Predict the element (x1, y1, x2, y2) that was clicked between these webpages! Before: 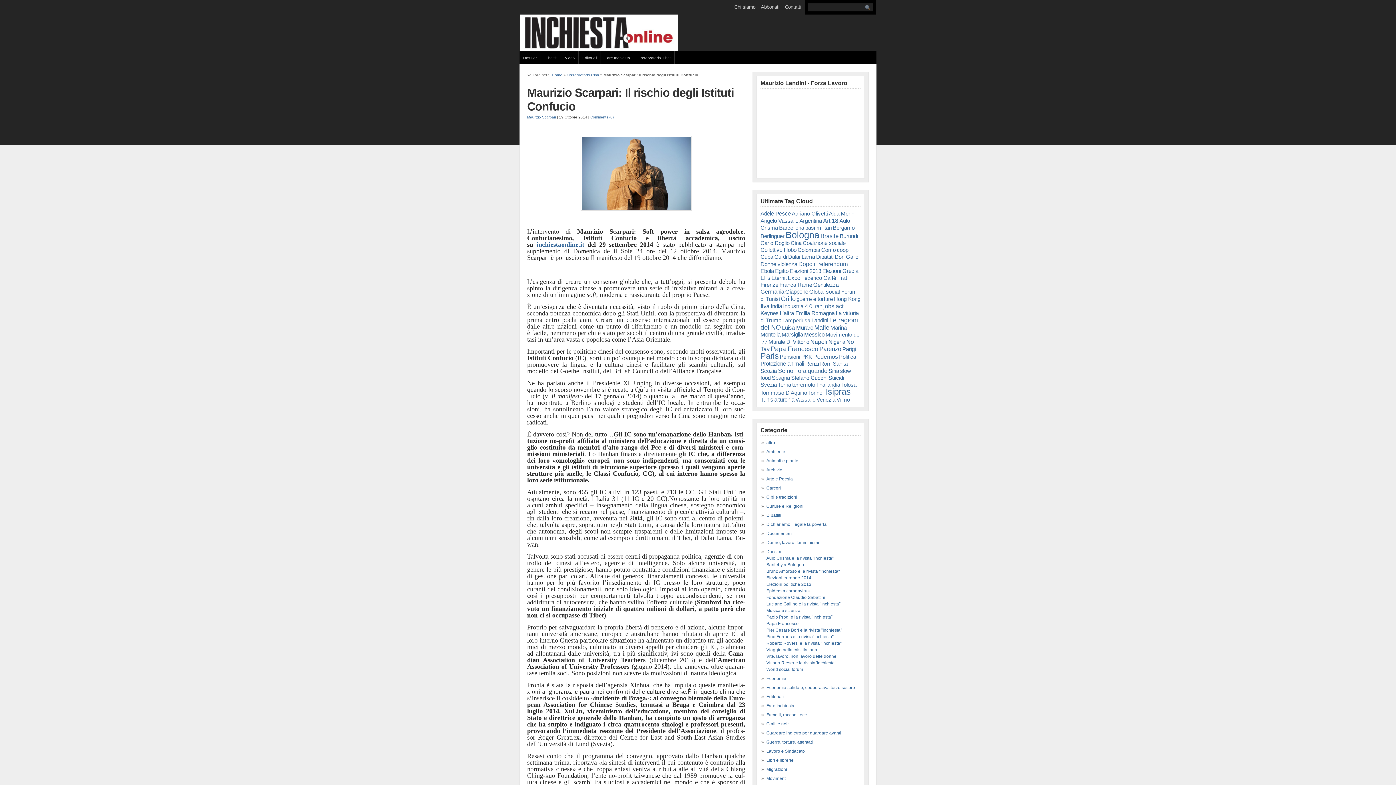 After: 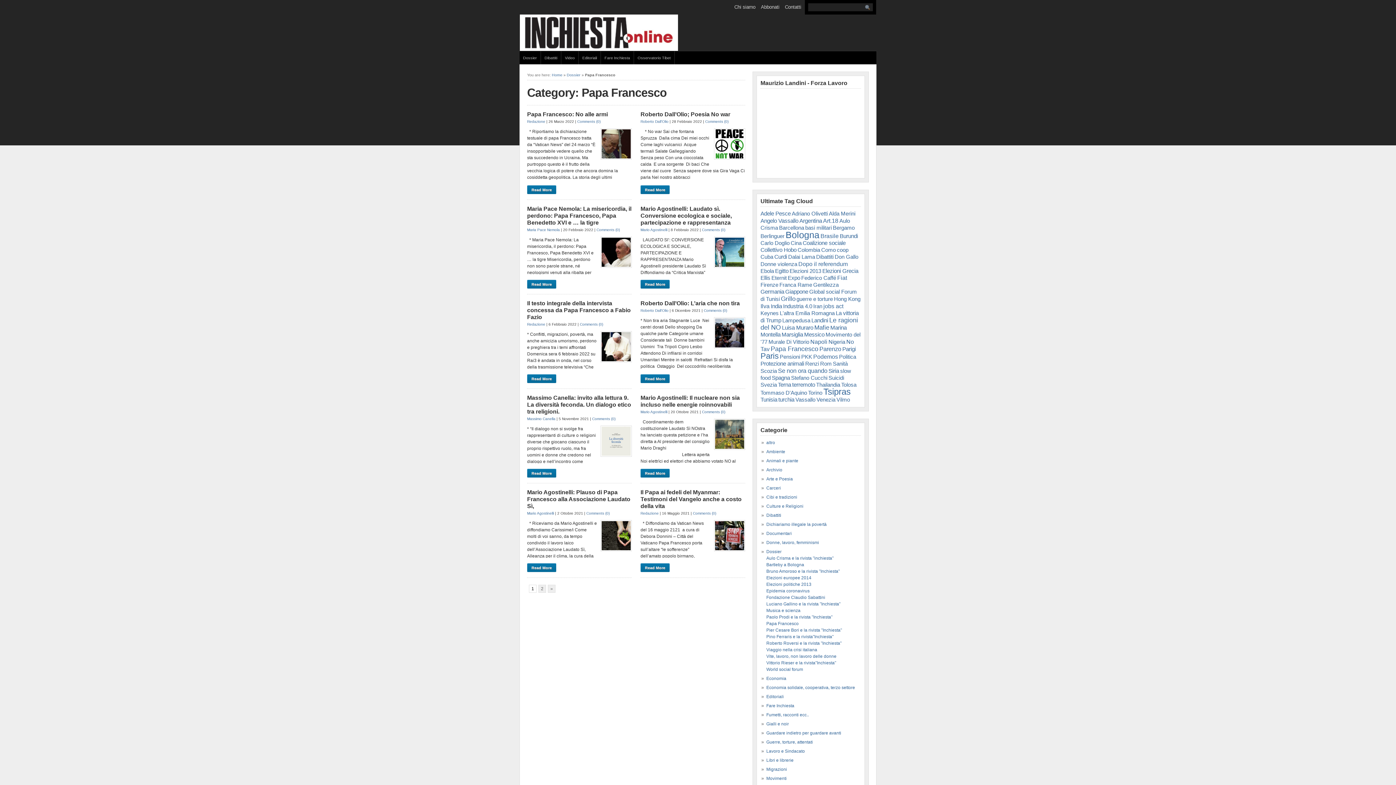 Action: label: Papa Francesco bbox: (766, 621, 798, 626)